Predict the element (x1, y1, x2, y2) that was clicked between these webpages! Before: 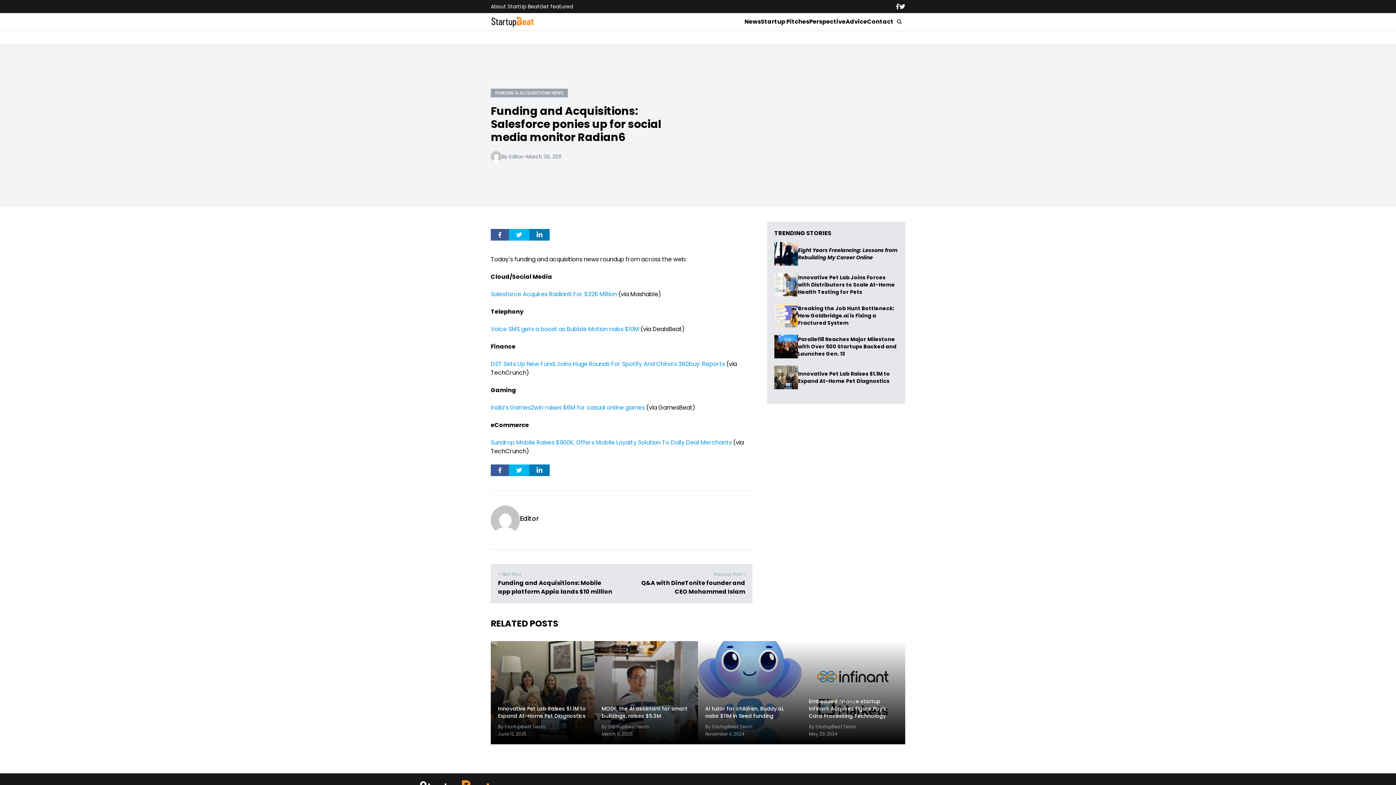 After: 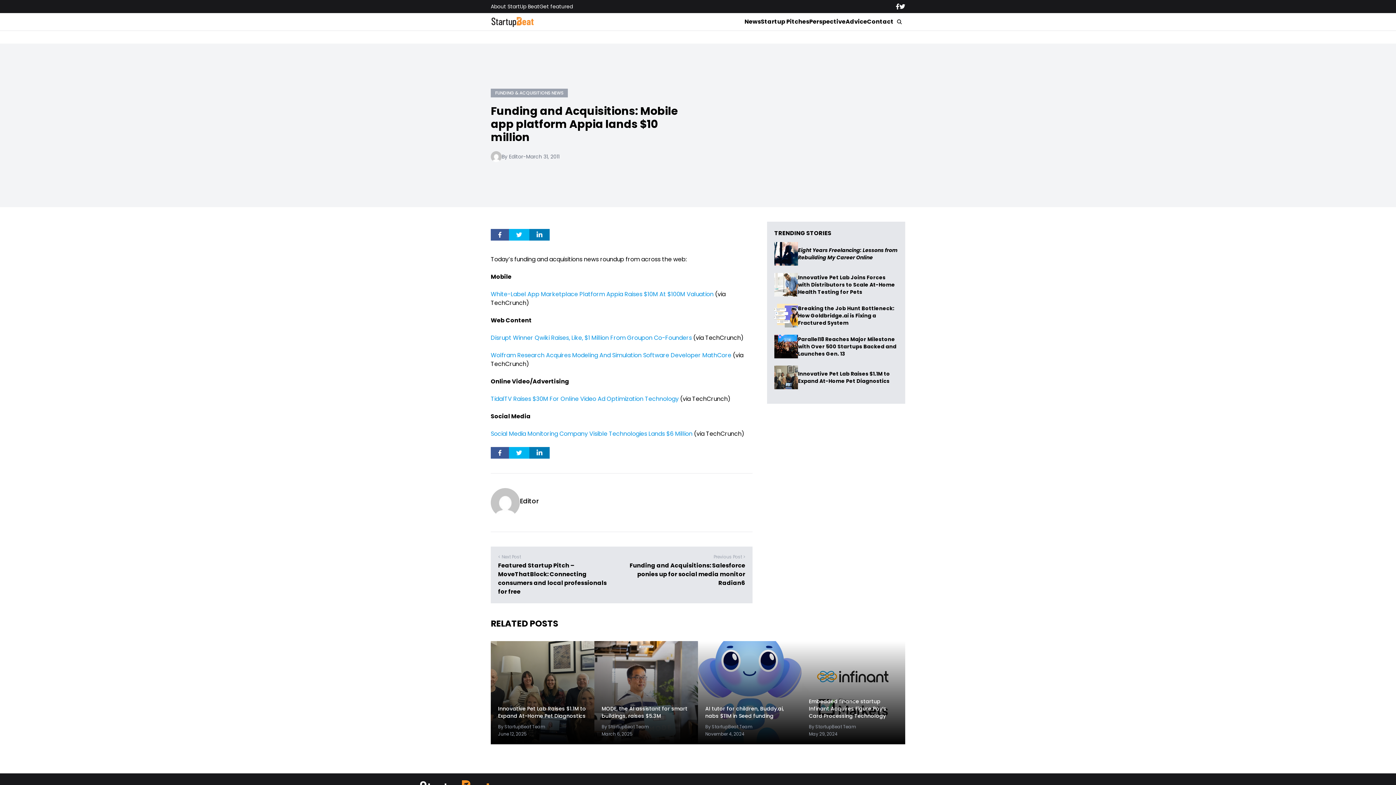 Action: bbox: (498, 578, 612, 596) label: Funding and Acquisitions: Mobile app platform Appia lands $10 million